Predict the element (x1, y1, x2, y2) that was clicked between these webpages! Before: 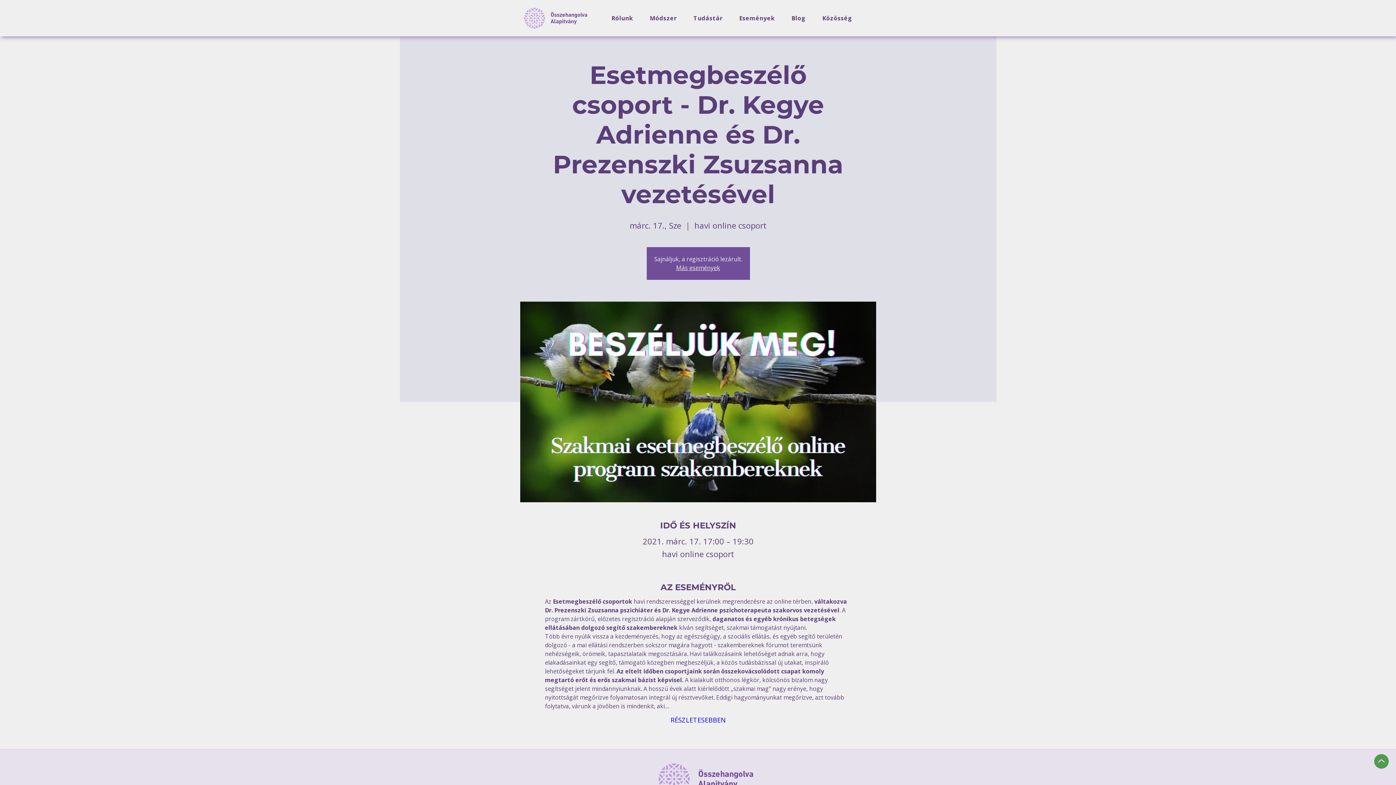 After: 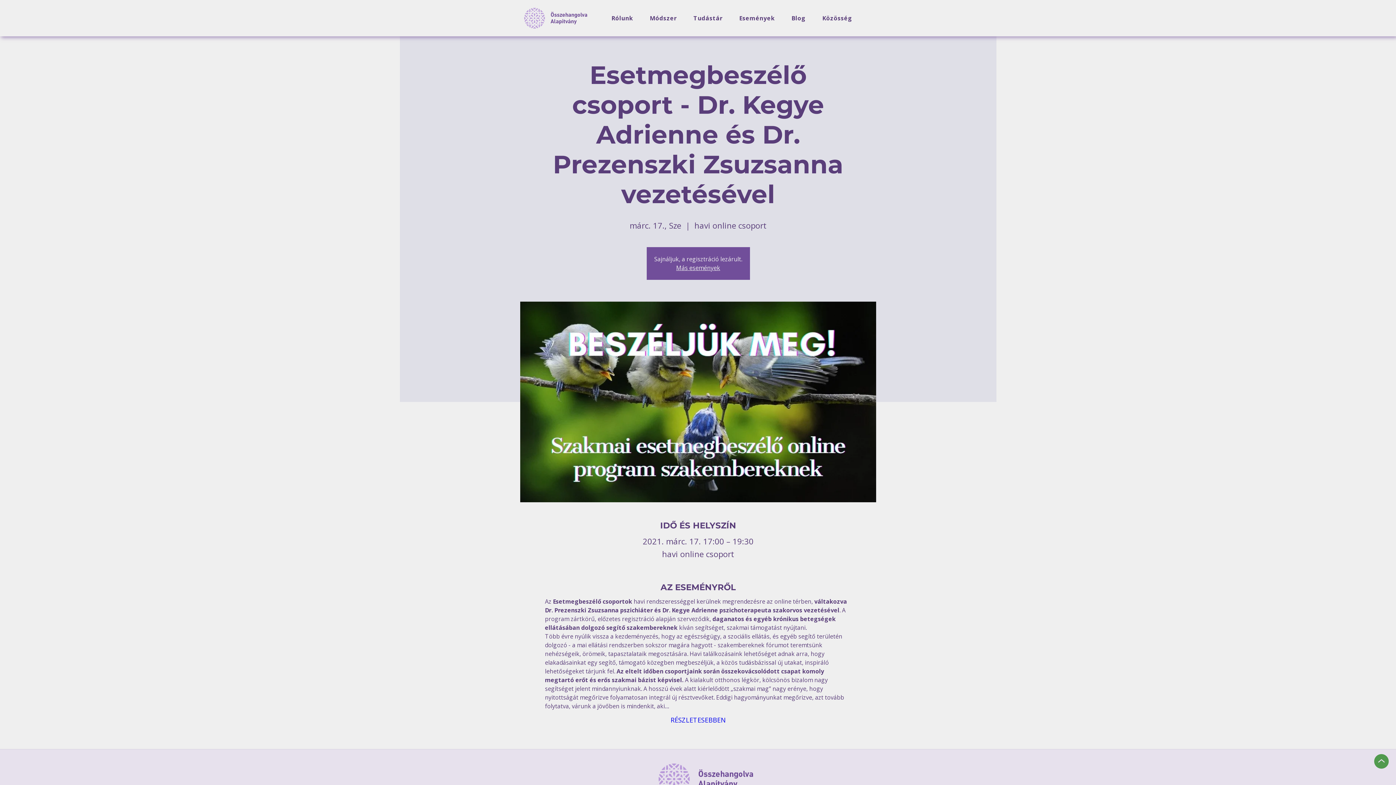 Action: bbox: (611, 10, 649, 25) label: Rólunk